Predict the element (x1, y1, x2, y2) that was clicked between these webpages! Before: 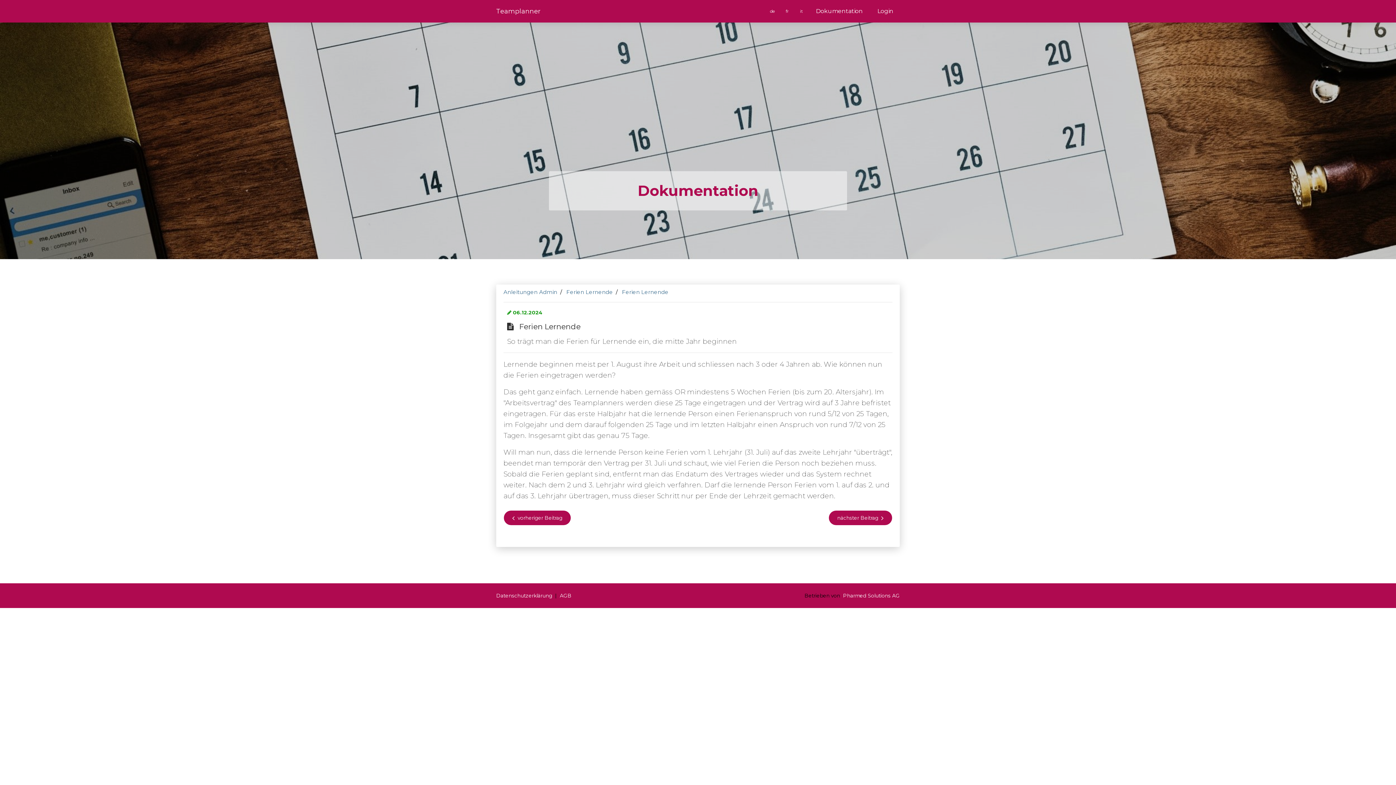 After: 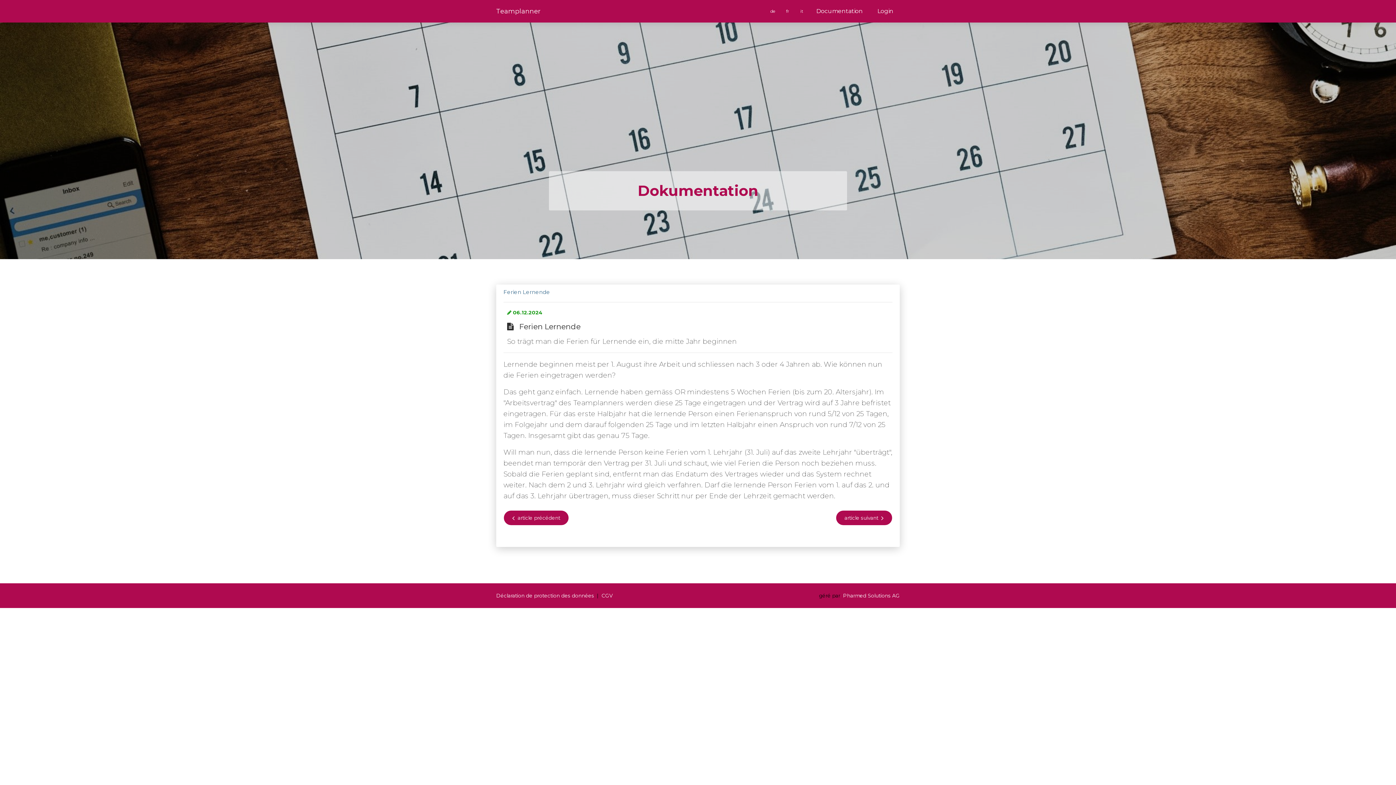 Action: label: fr  bbox: (781, 3, 794, 18)